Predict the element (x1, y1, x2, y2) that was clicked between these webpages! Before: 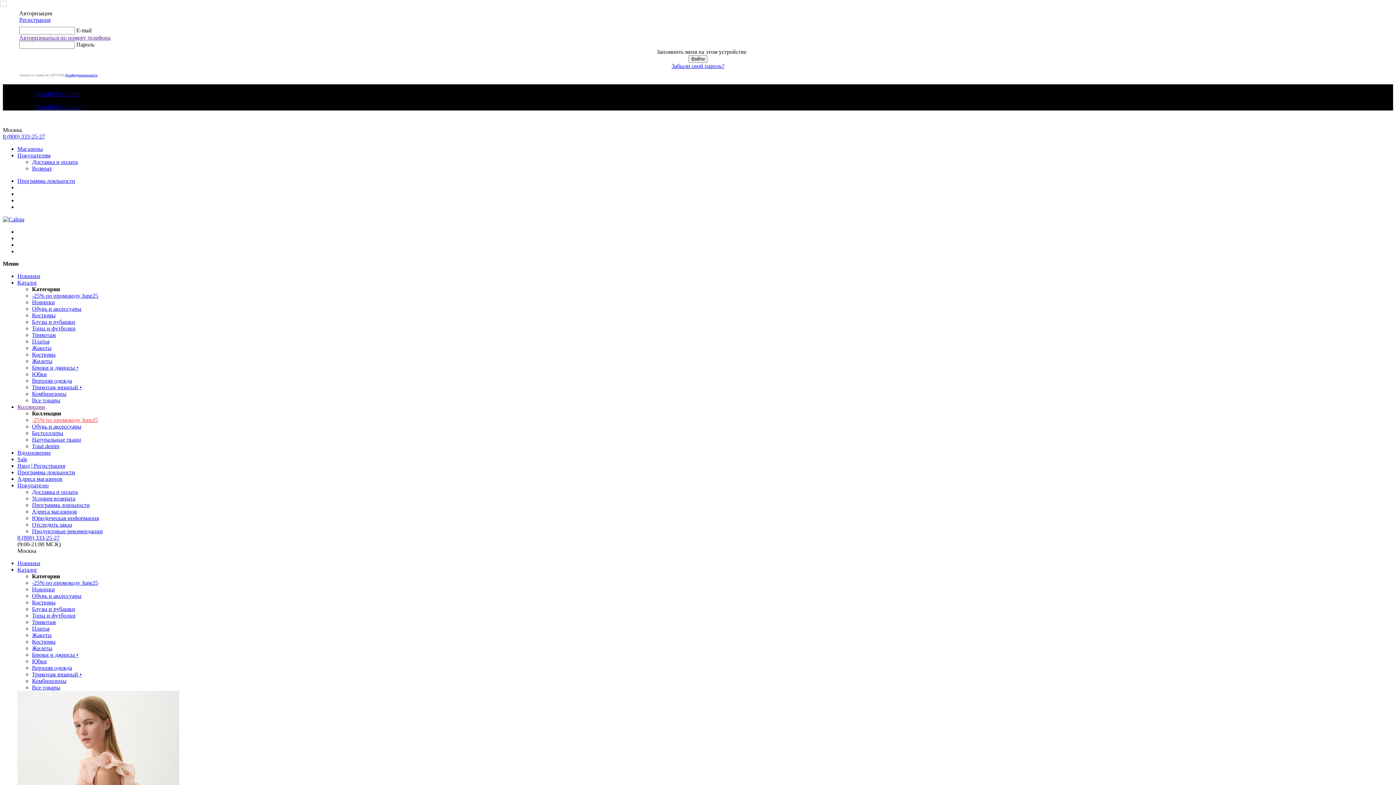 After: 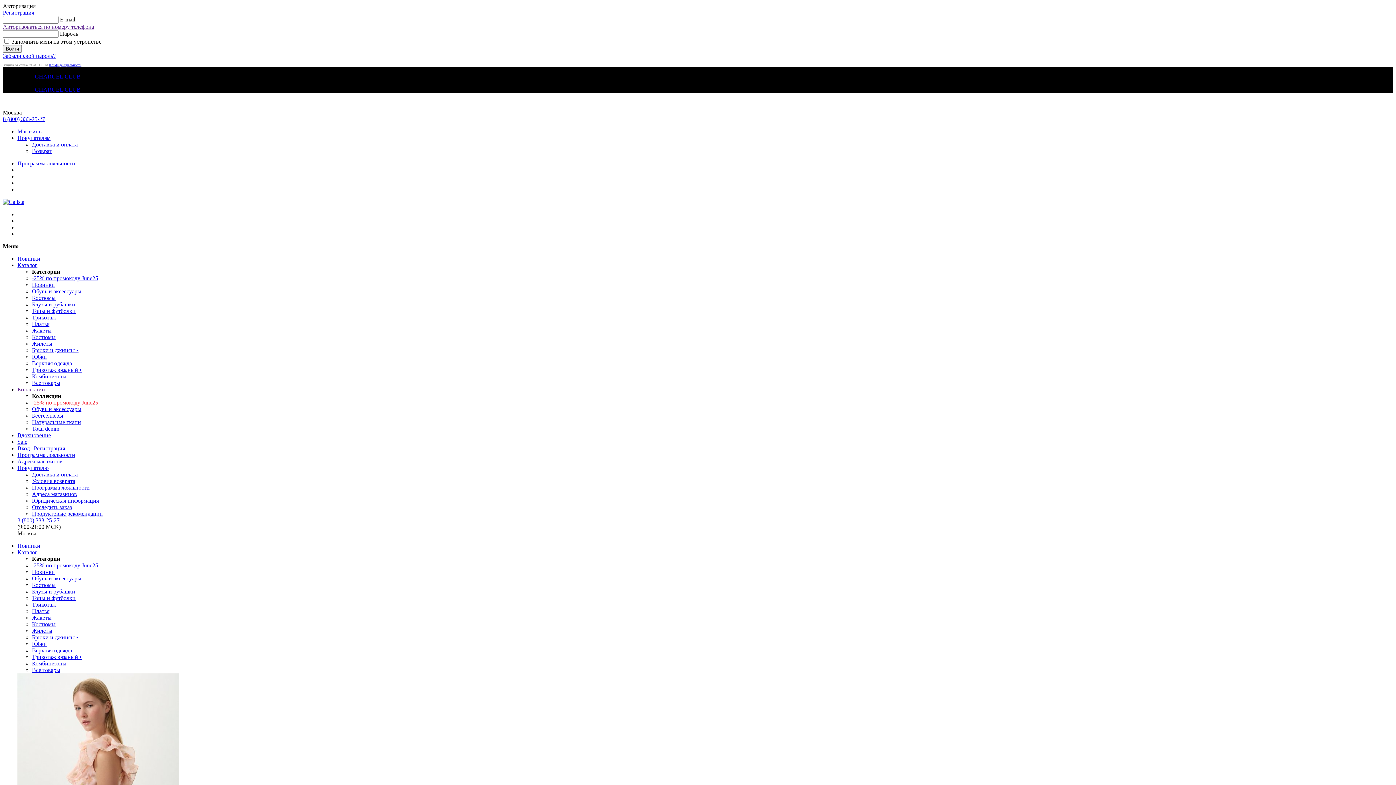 Action: bbox: (32, 312, 55, 318) label: Костюмы